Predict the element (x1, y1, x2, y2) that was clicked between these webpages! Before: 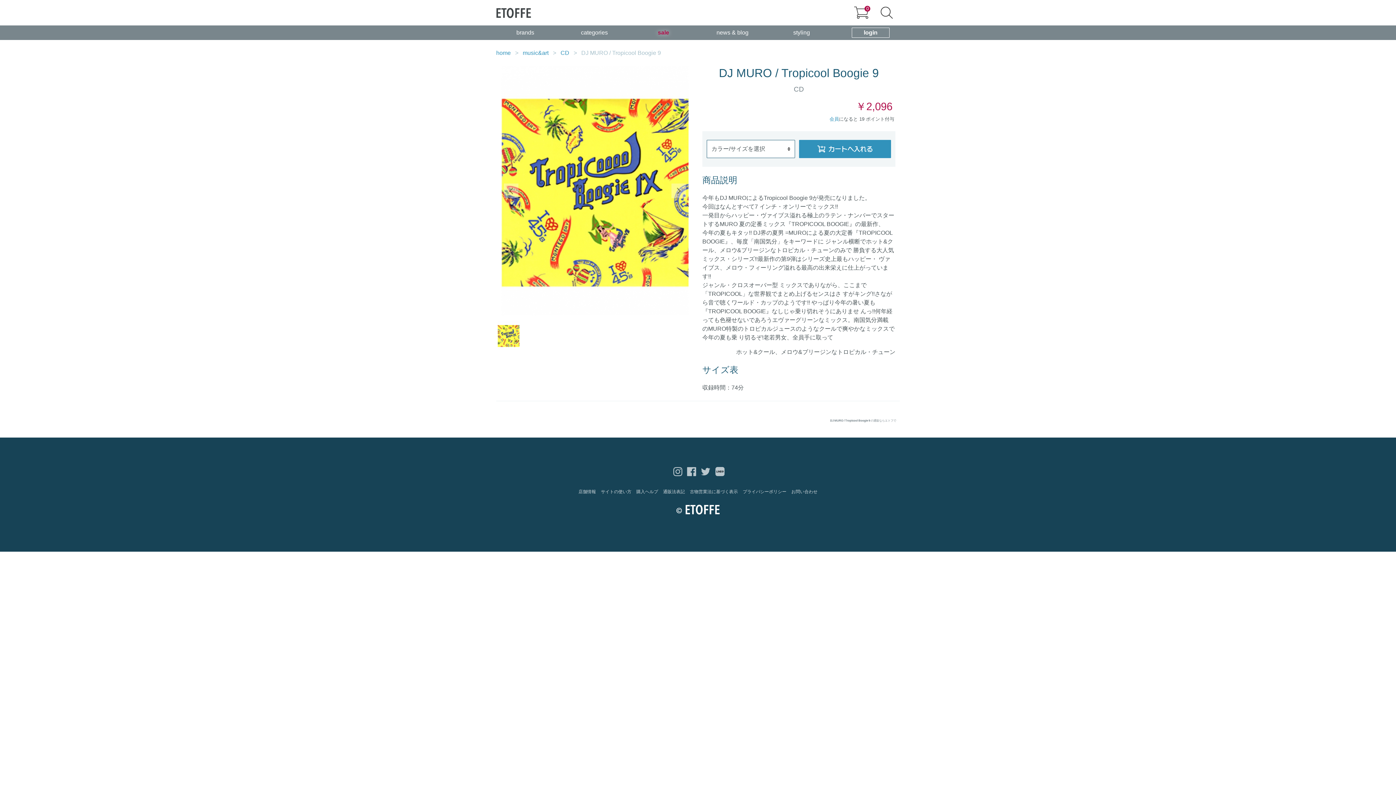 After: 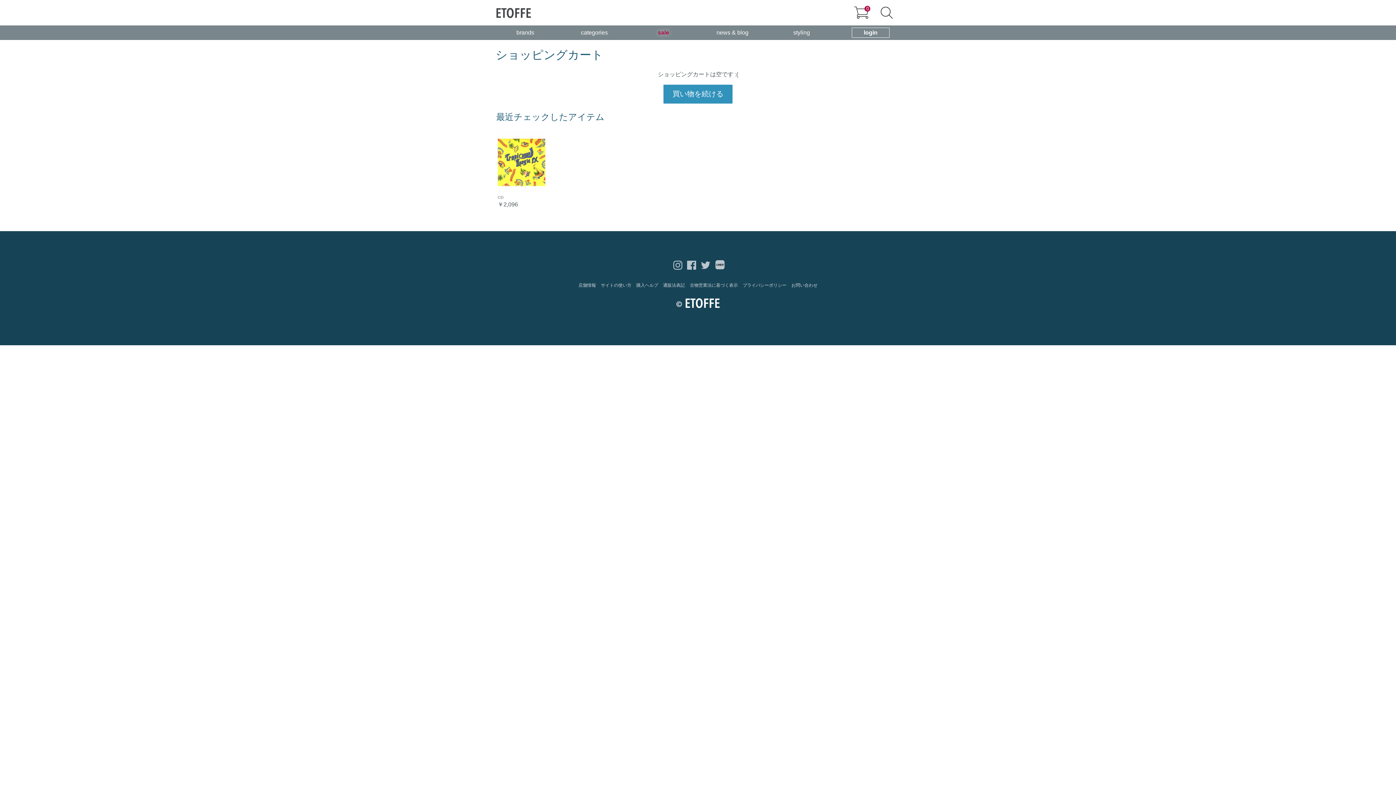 Action: bbox: (848, 0, 874, 25) label: 0
ショッピングカートを見る